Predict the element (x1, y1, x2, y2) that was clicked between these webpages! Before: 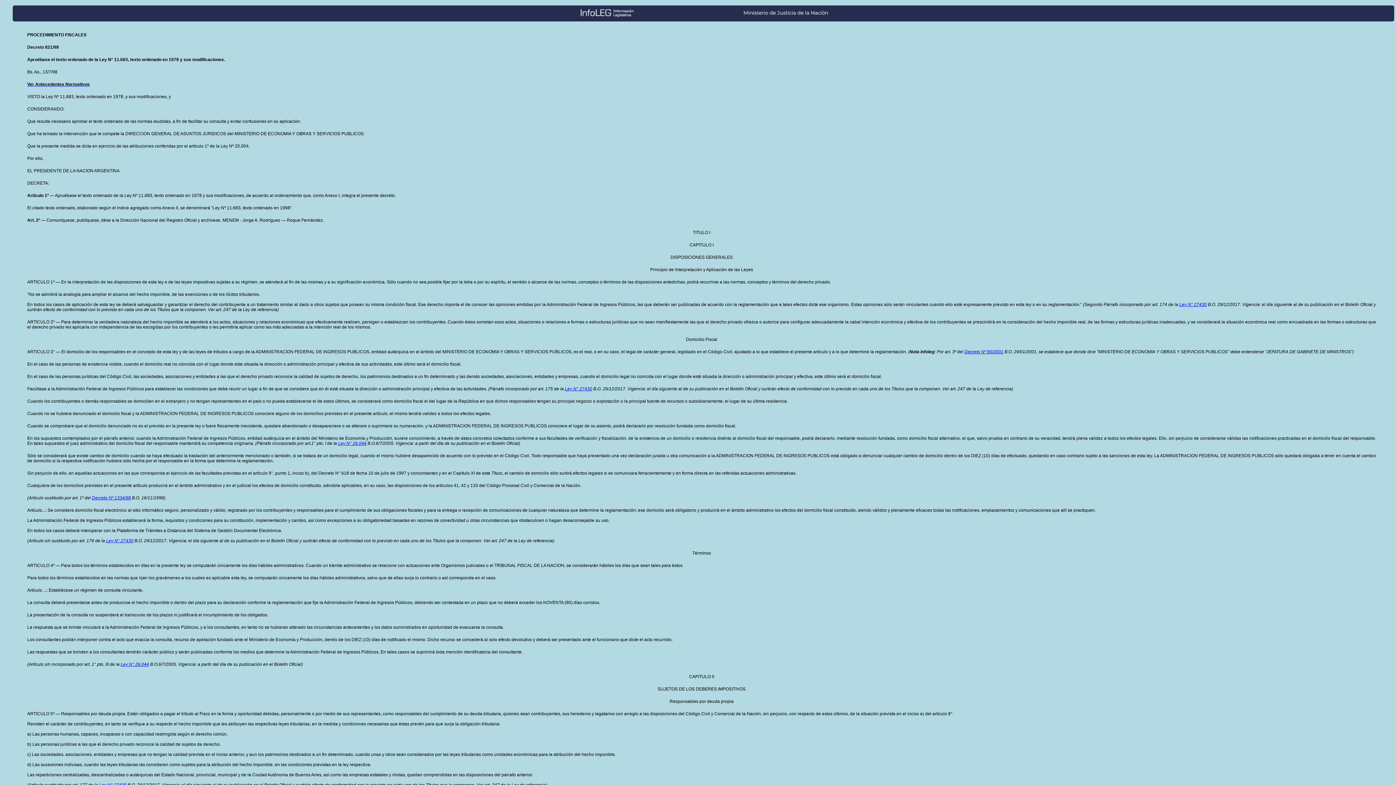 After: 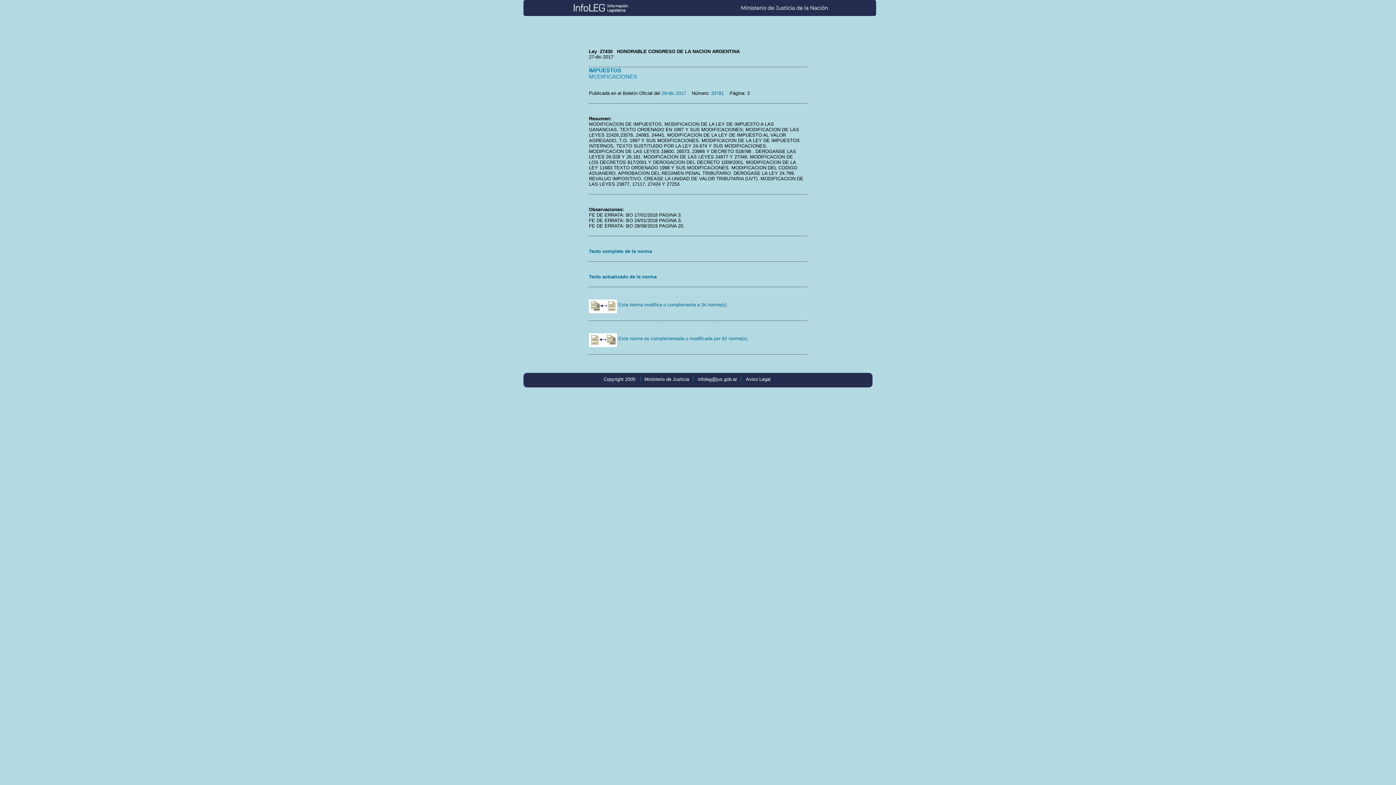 Action: bbox: (565, 386, 592, 391) label: Ley N° 27430